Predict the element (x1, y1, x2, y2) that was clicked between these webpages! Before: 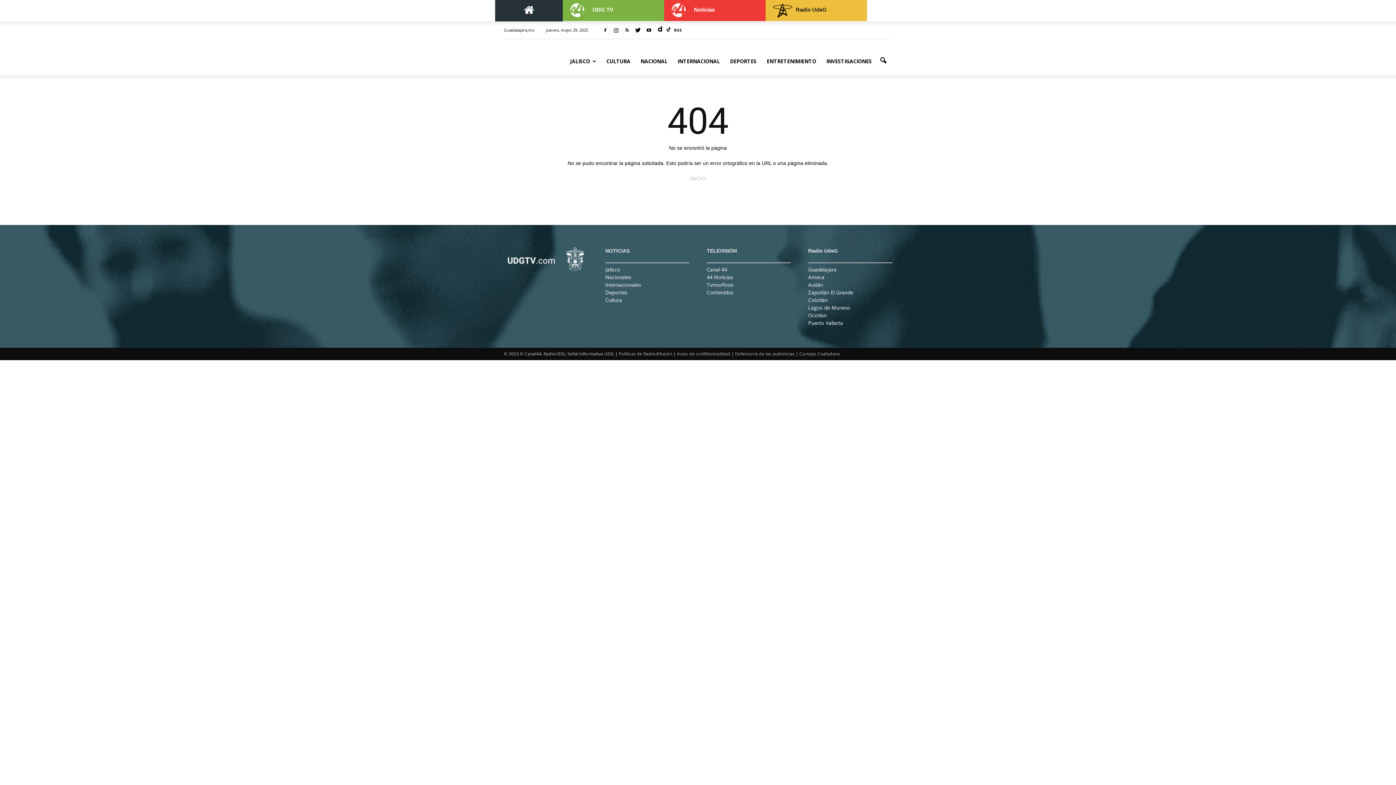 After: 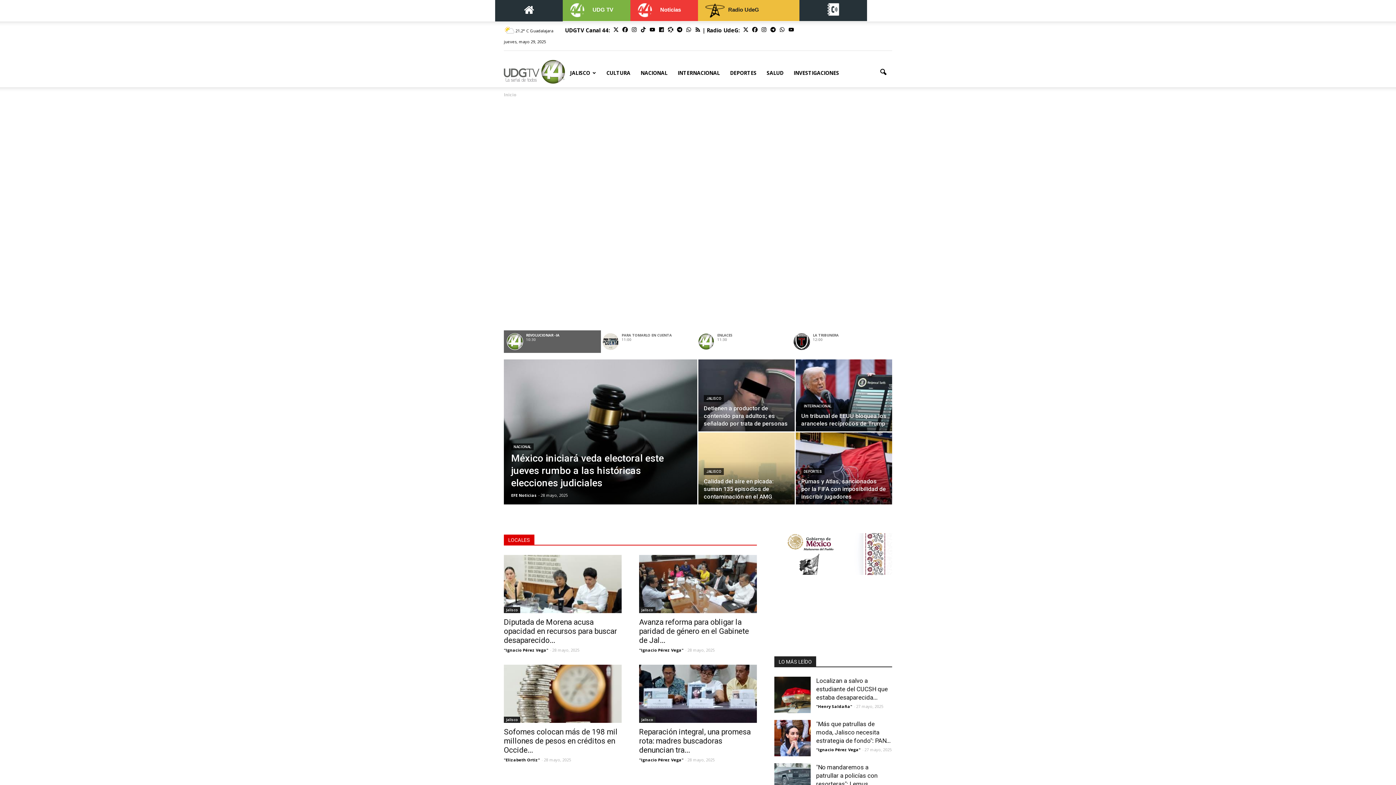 Action: bbox: (495, 0, 562, 21)